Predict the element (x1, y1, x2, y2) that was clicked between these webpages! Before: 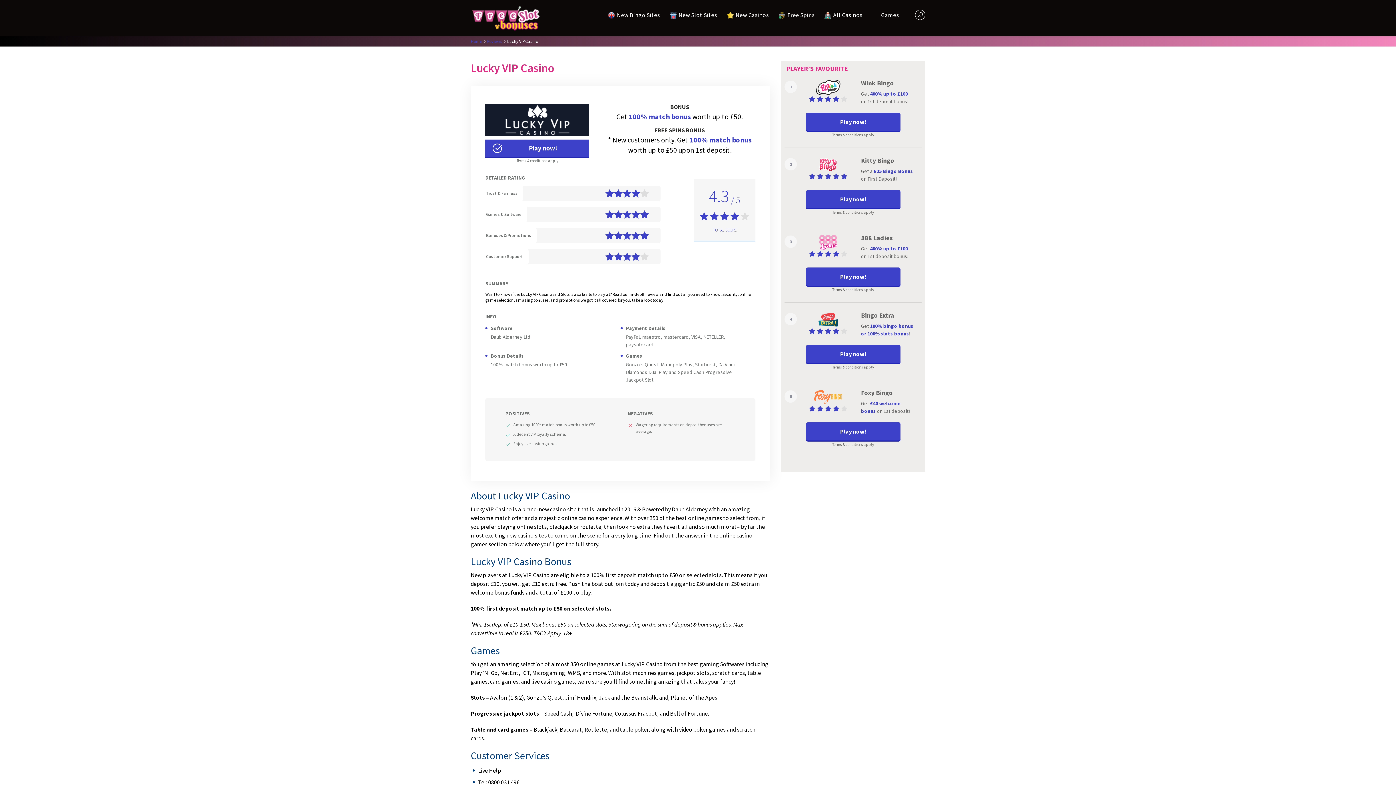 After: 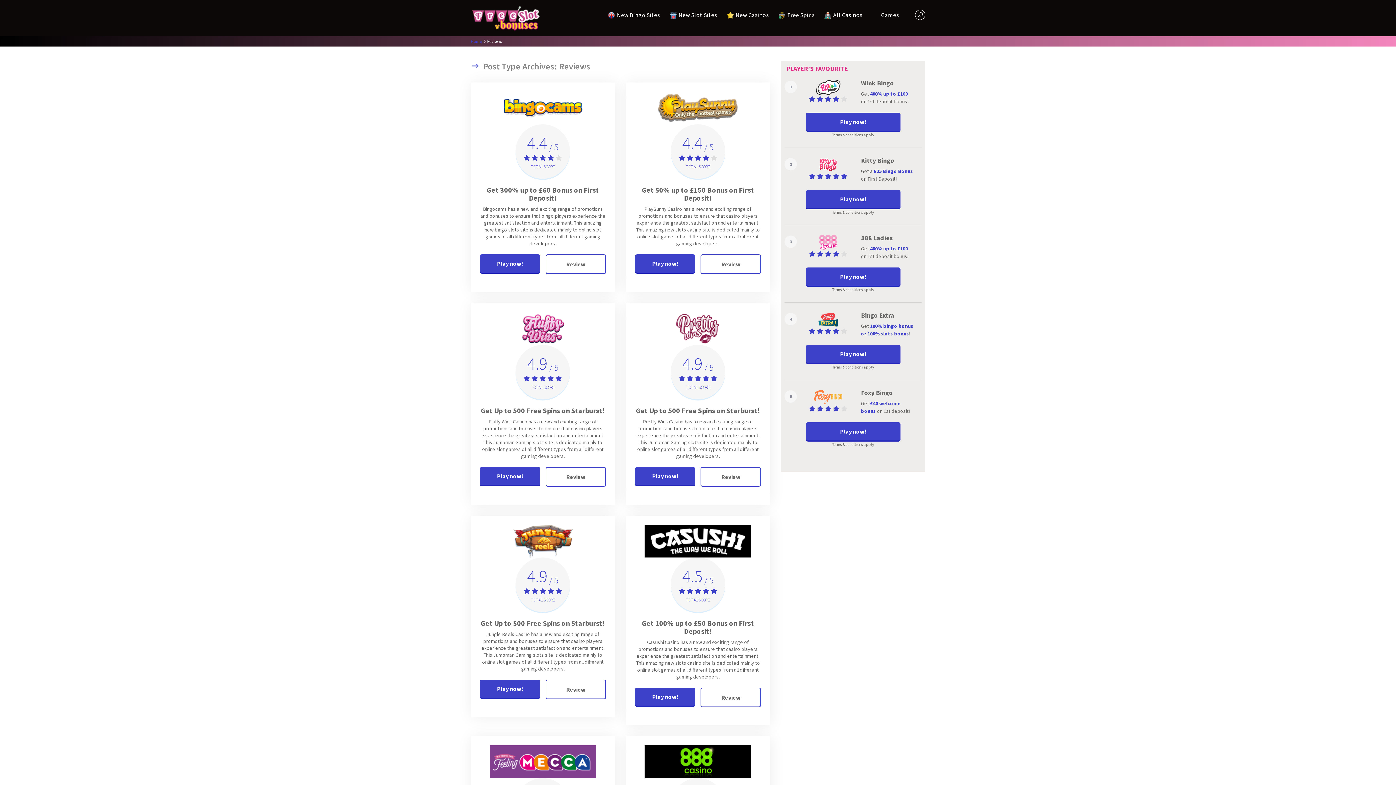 Action: label: All Casinos bbox: (833, 5, 862, 24)